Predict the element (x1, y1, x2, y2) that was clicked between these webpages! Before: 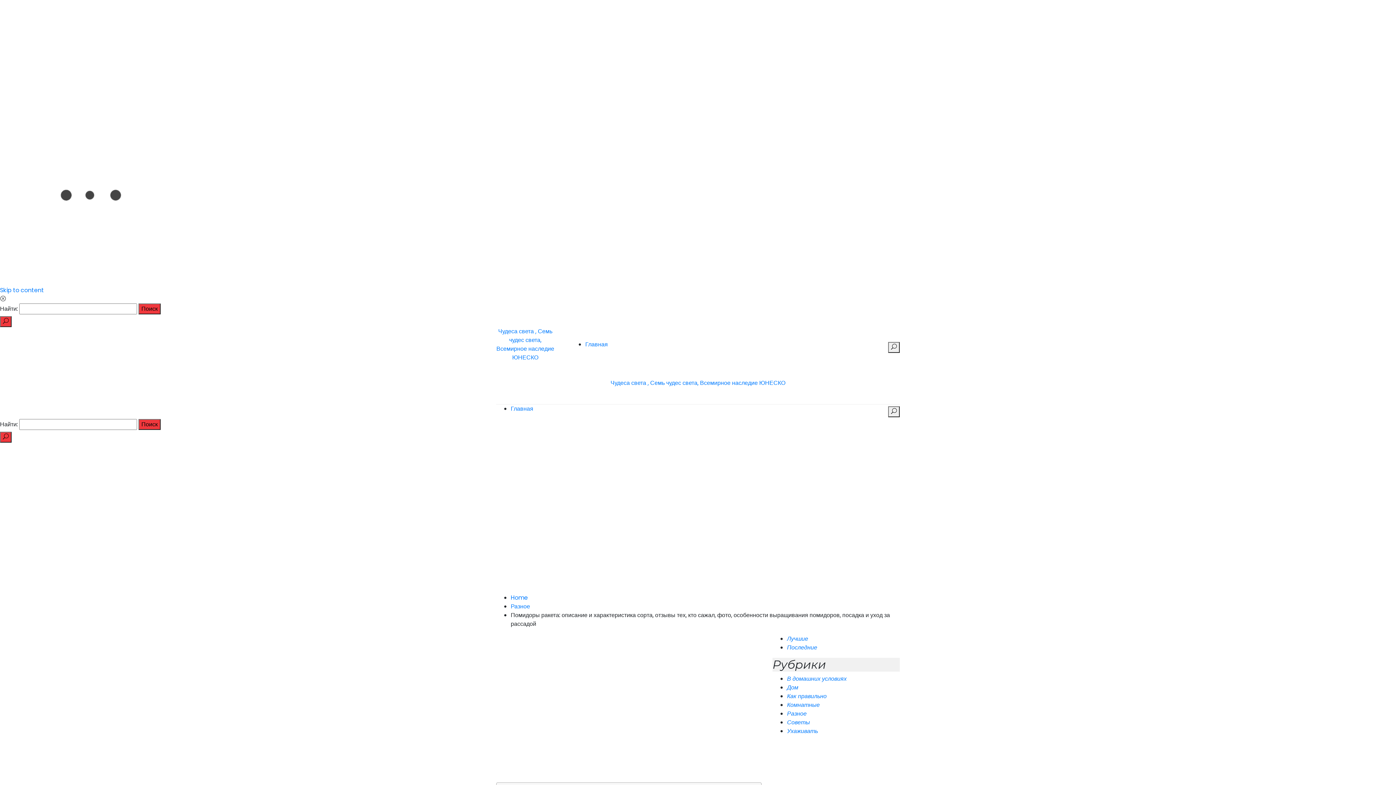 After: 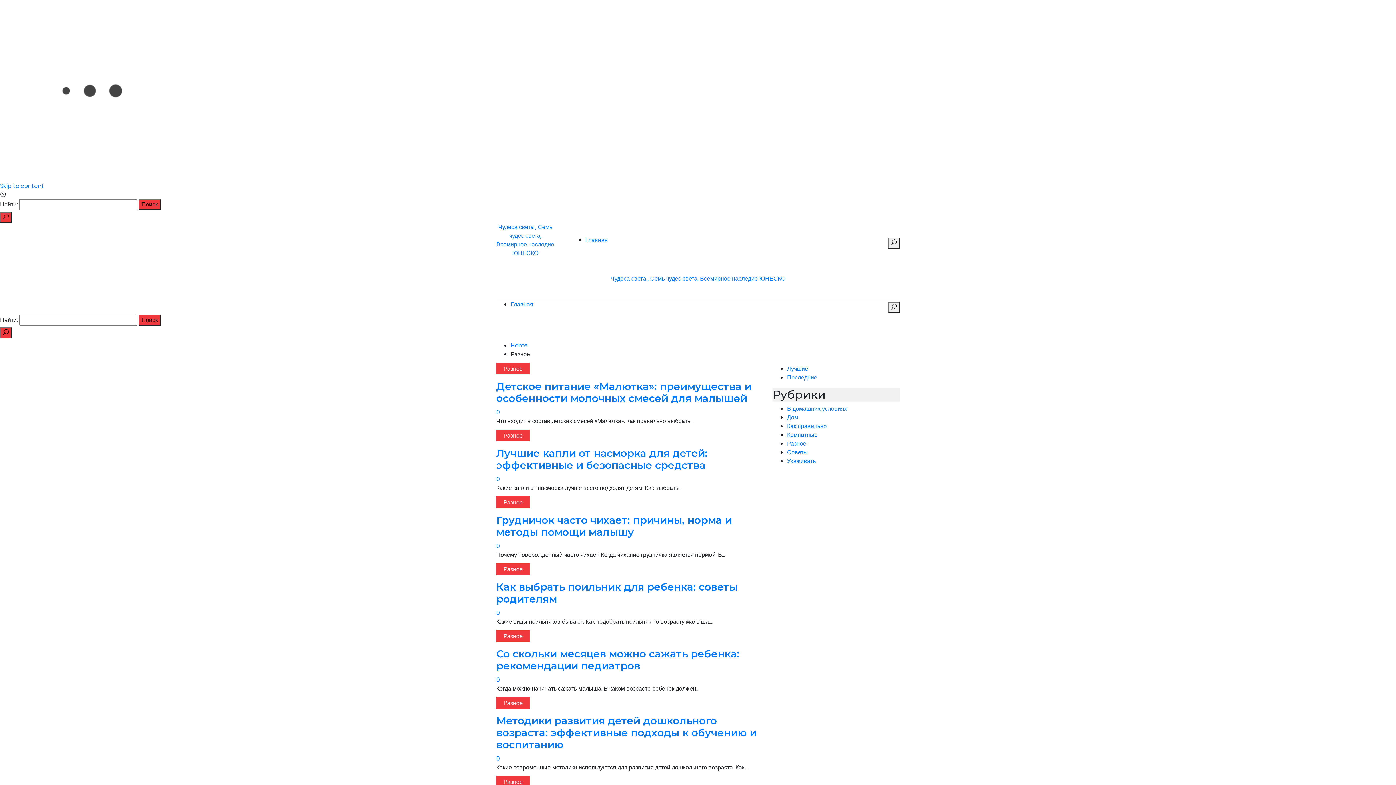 Action: bbox: (787, 709, 806, 718) label: Разное